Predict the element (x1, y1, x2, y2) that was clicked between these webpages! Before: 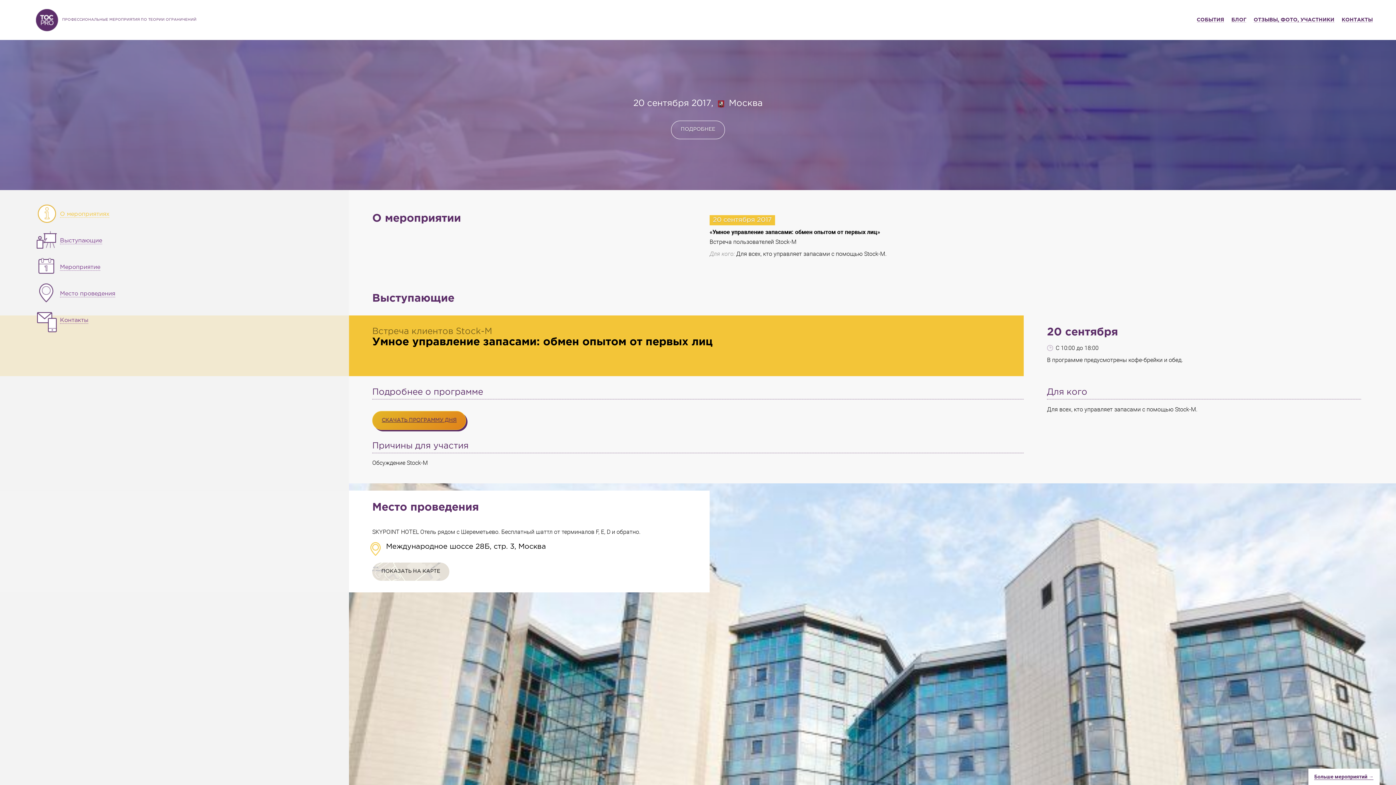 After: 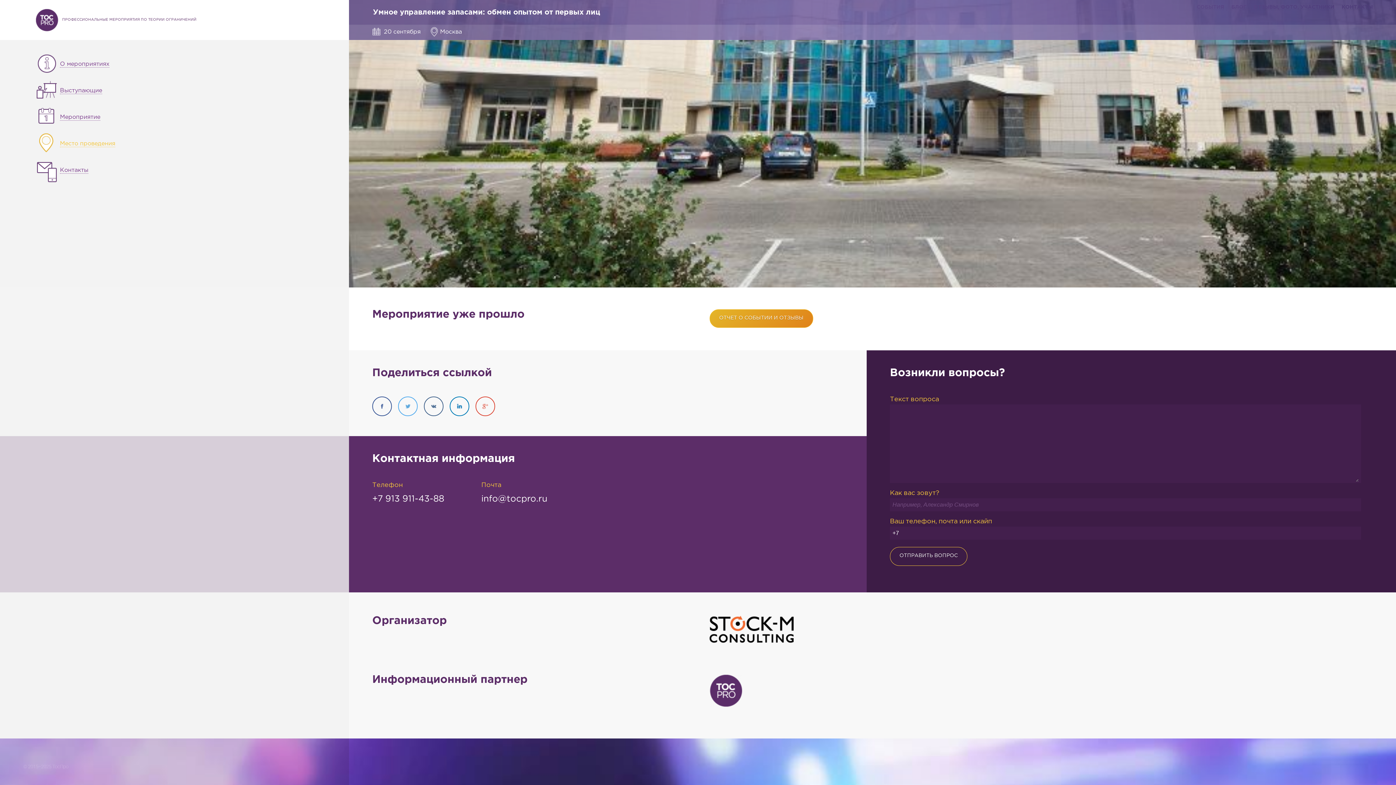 Action: bbox: (1342, 17, 1373, 22) label: КОНТАКТЫ